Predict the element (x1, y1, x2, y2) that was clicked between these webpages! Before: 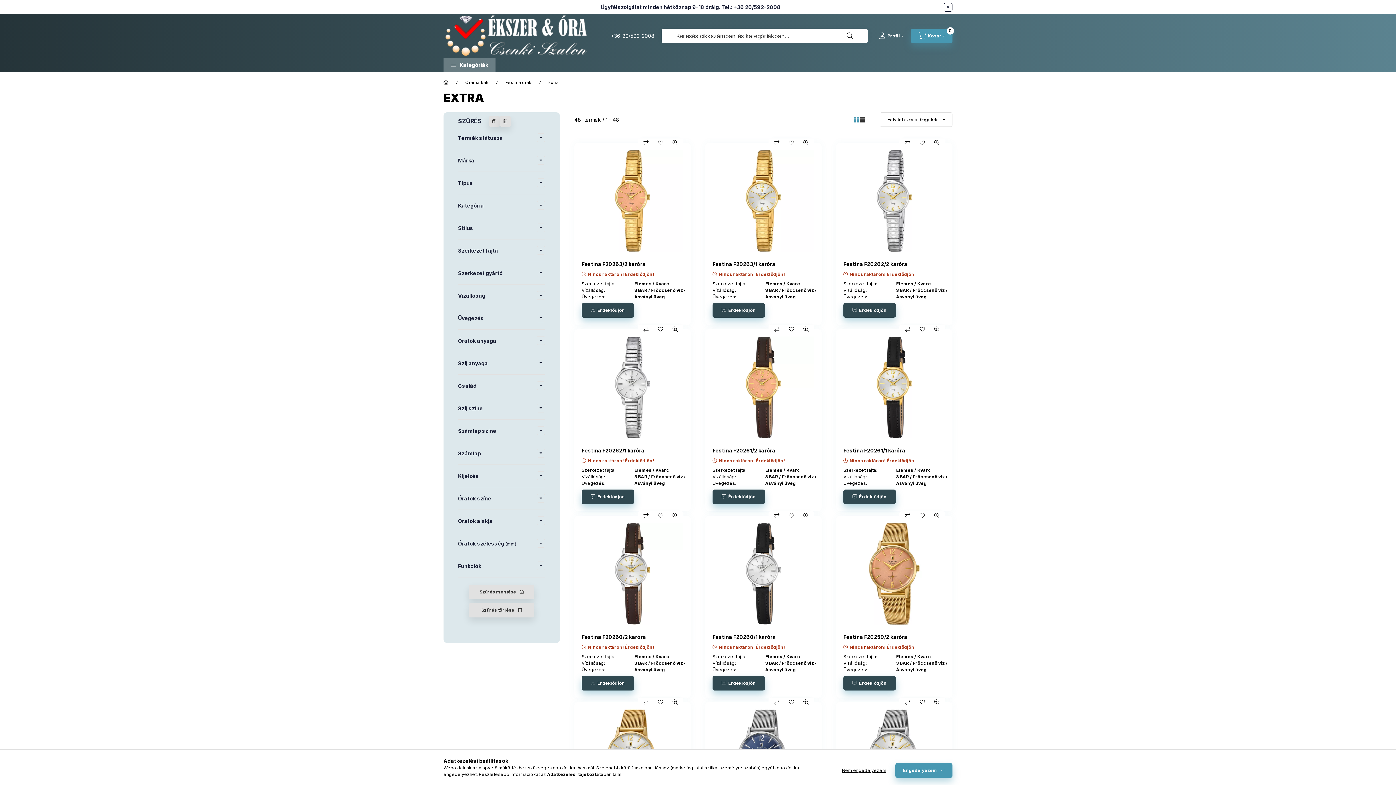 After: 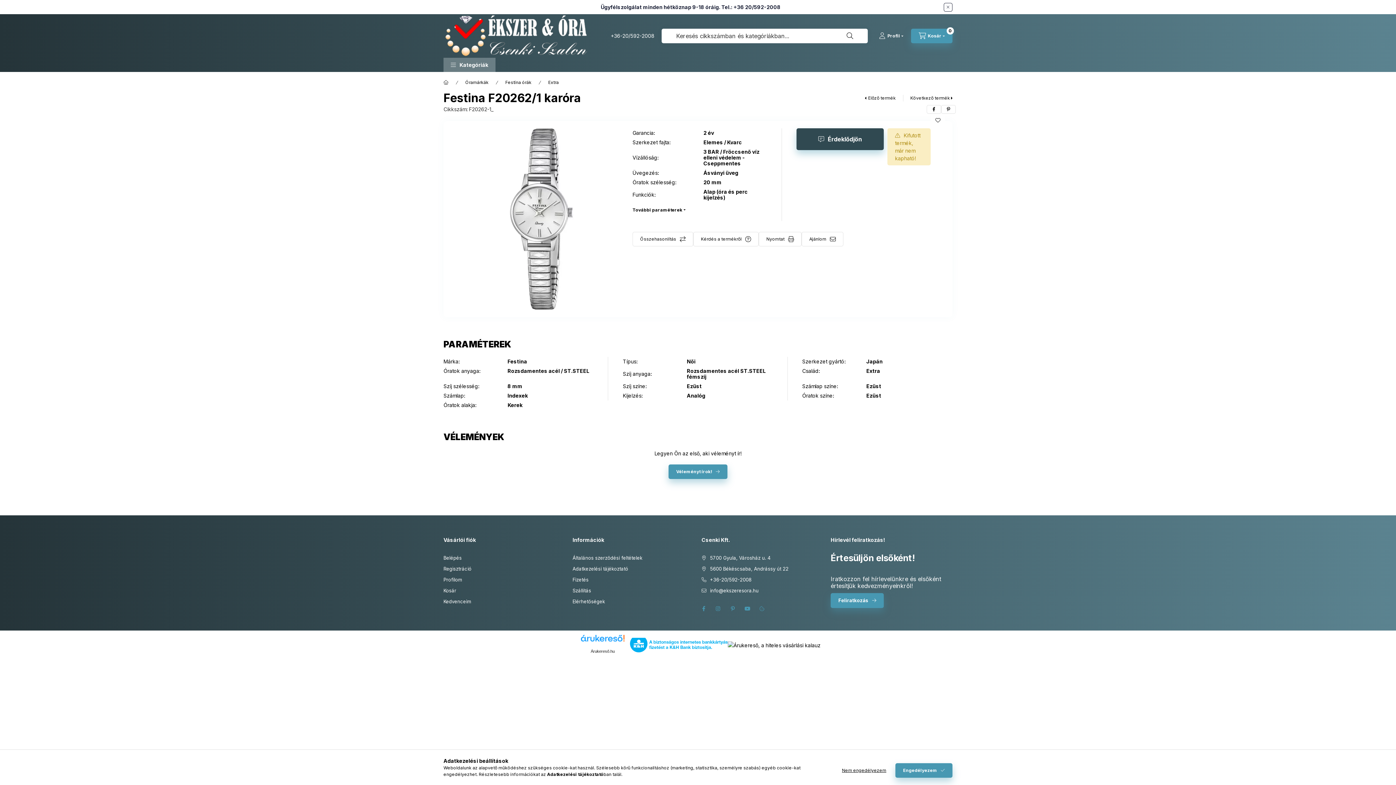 Action: label: Festina F20262/1 karóra bbox: (581, 447, 644, 454)